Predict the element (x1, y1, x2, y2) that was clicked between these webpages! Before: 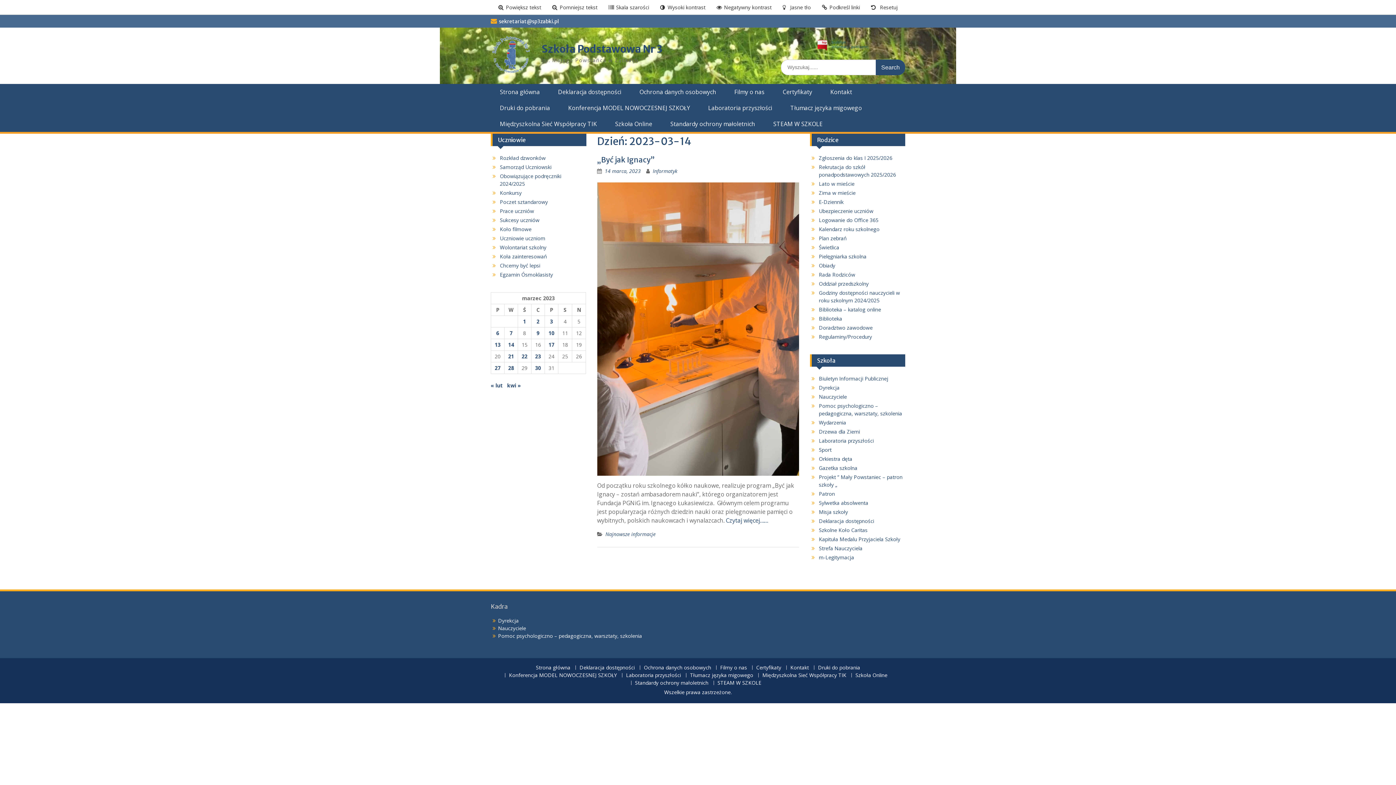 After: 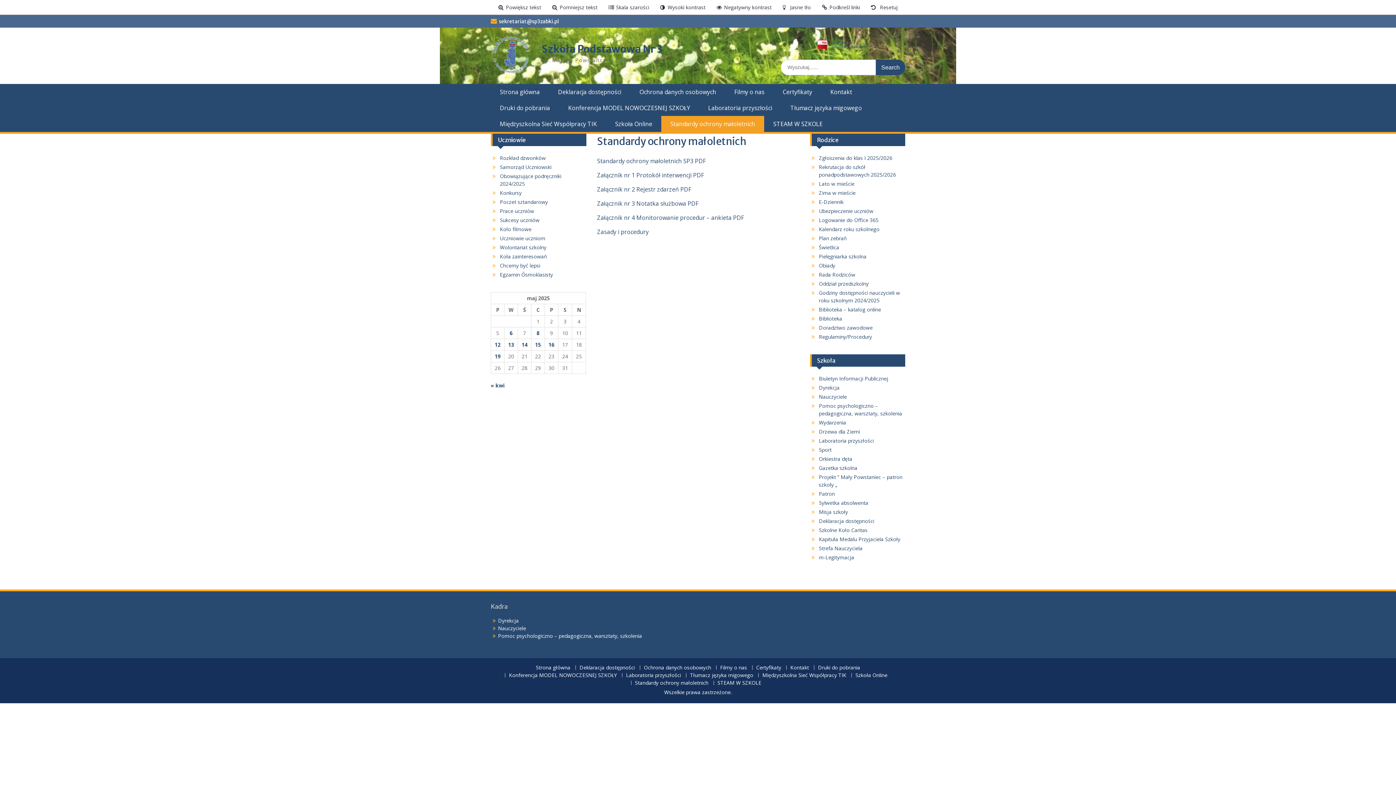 Action: bbox: (661, 115, 764, 131) label: Standardy ochrony małoletnich